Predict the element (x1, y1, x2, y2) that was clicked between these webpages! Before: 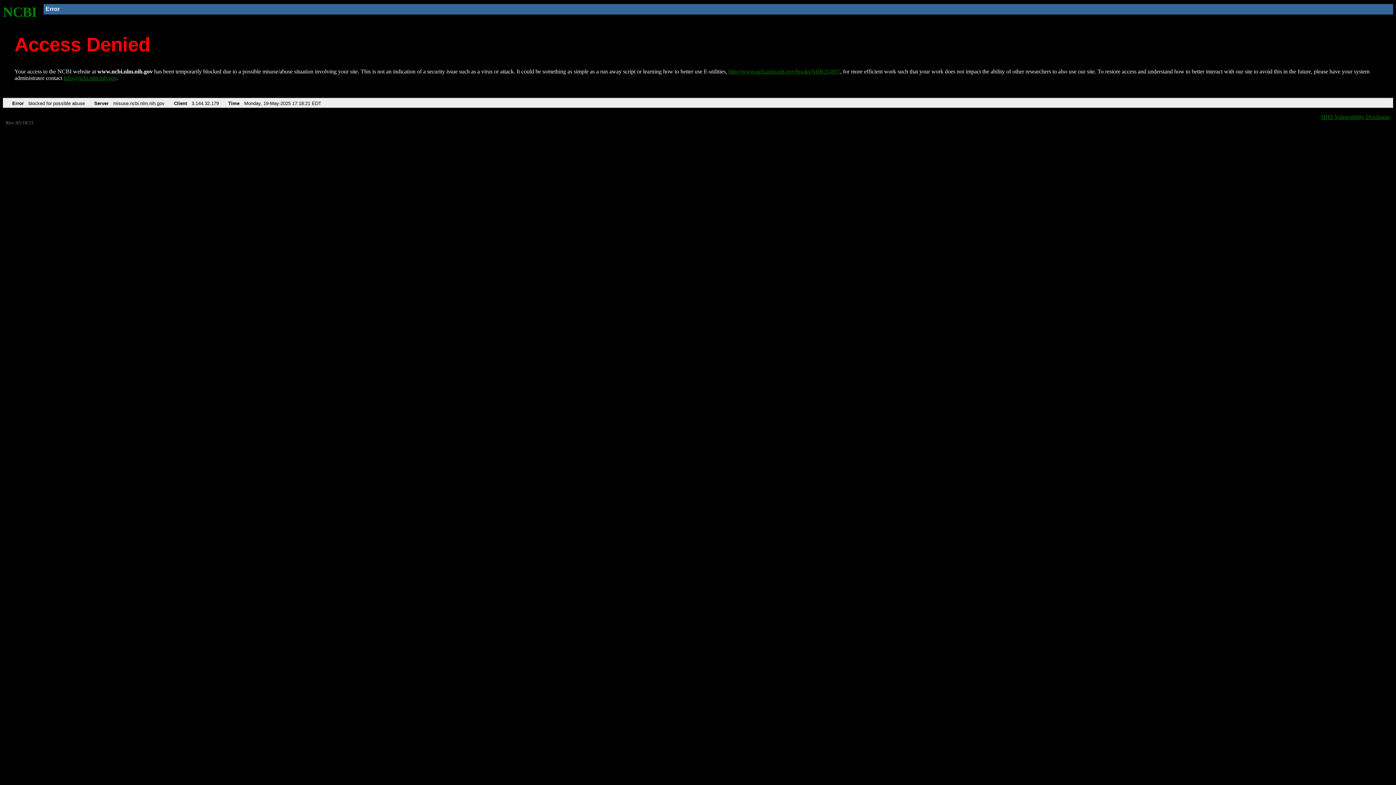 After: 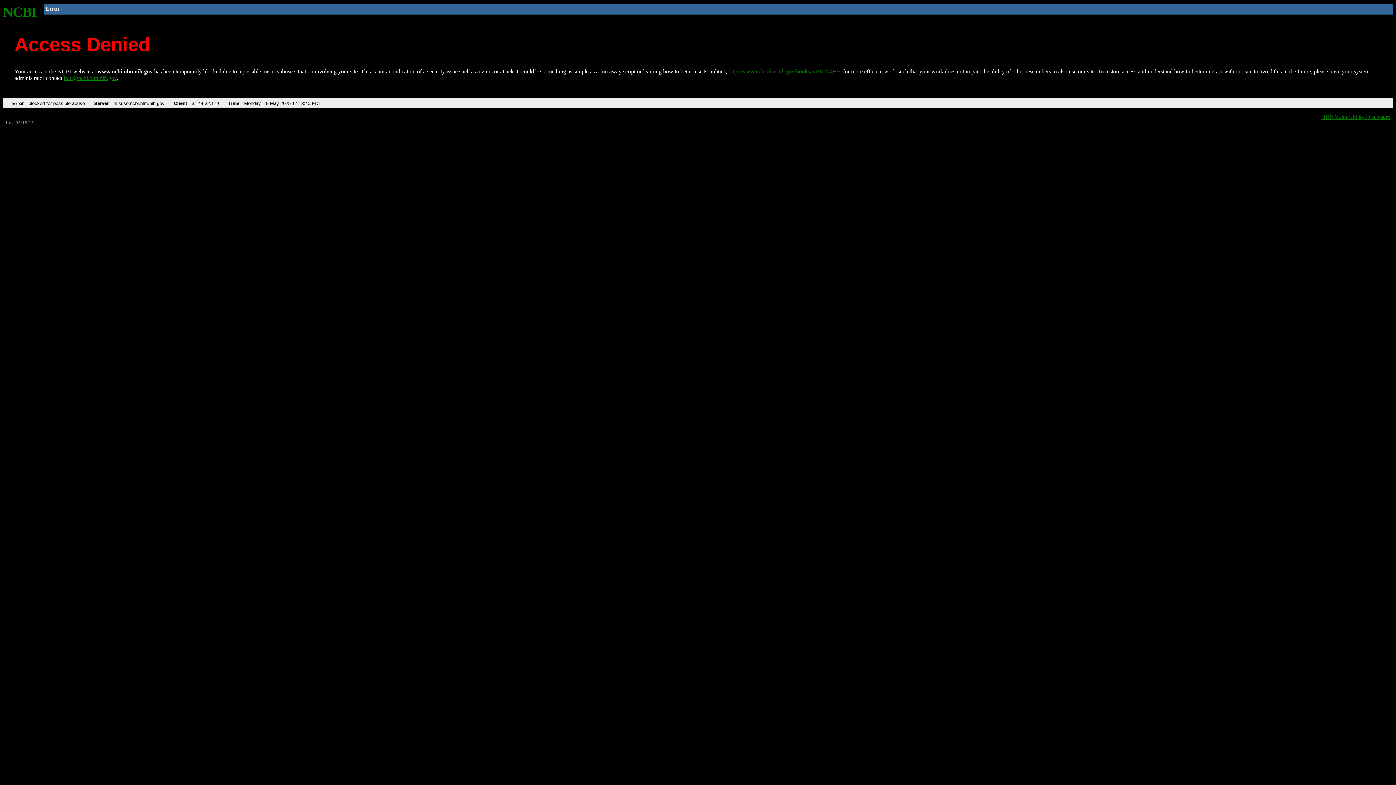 Action: label: NCBI bbox: (2, 4, 37, 19)